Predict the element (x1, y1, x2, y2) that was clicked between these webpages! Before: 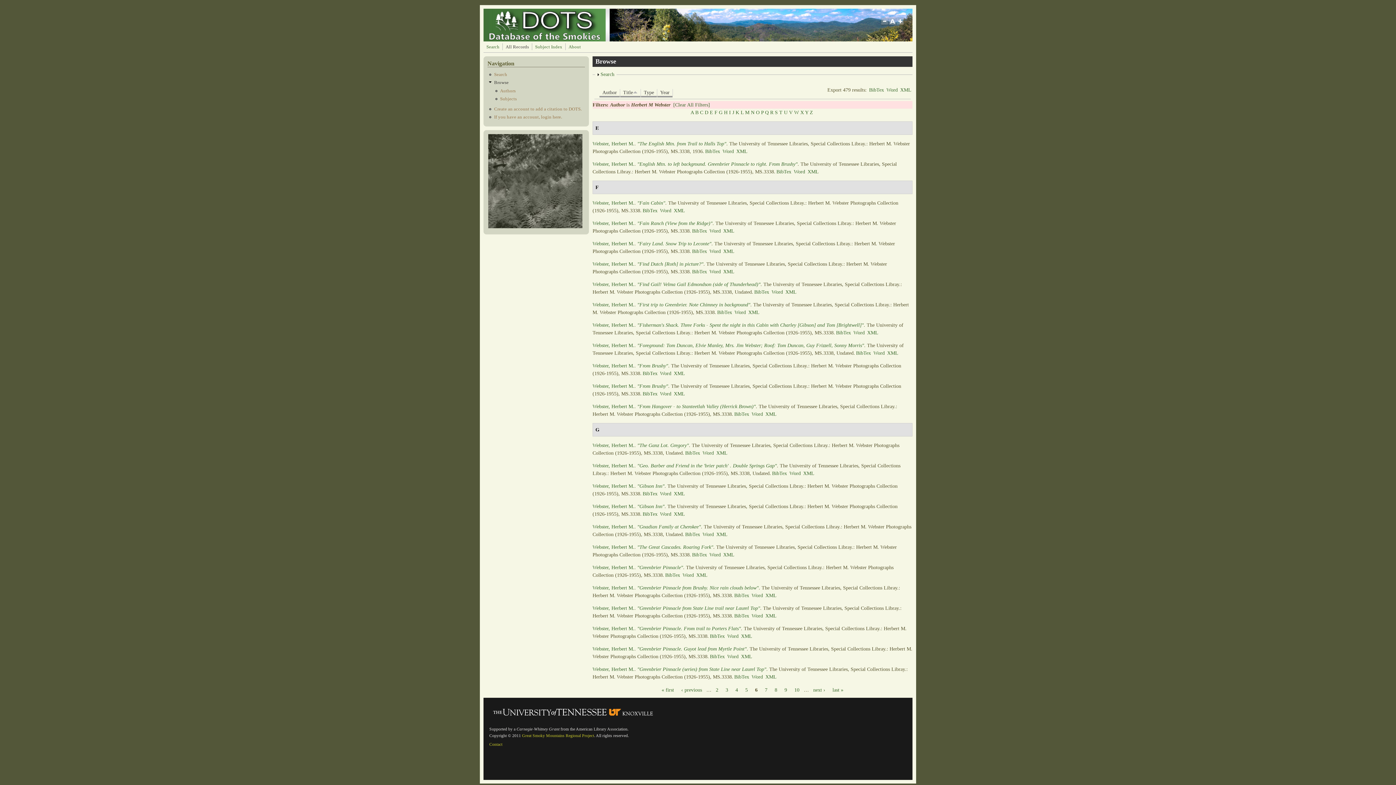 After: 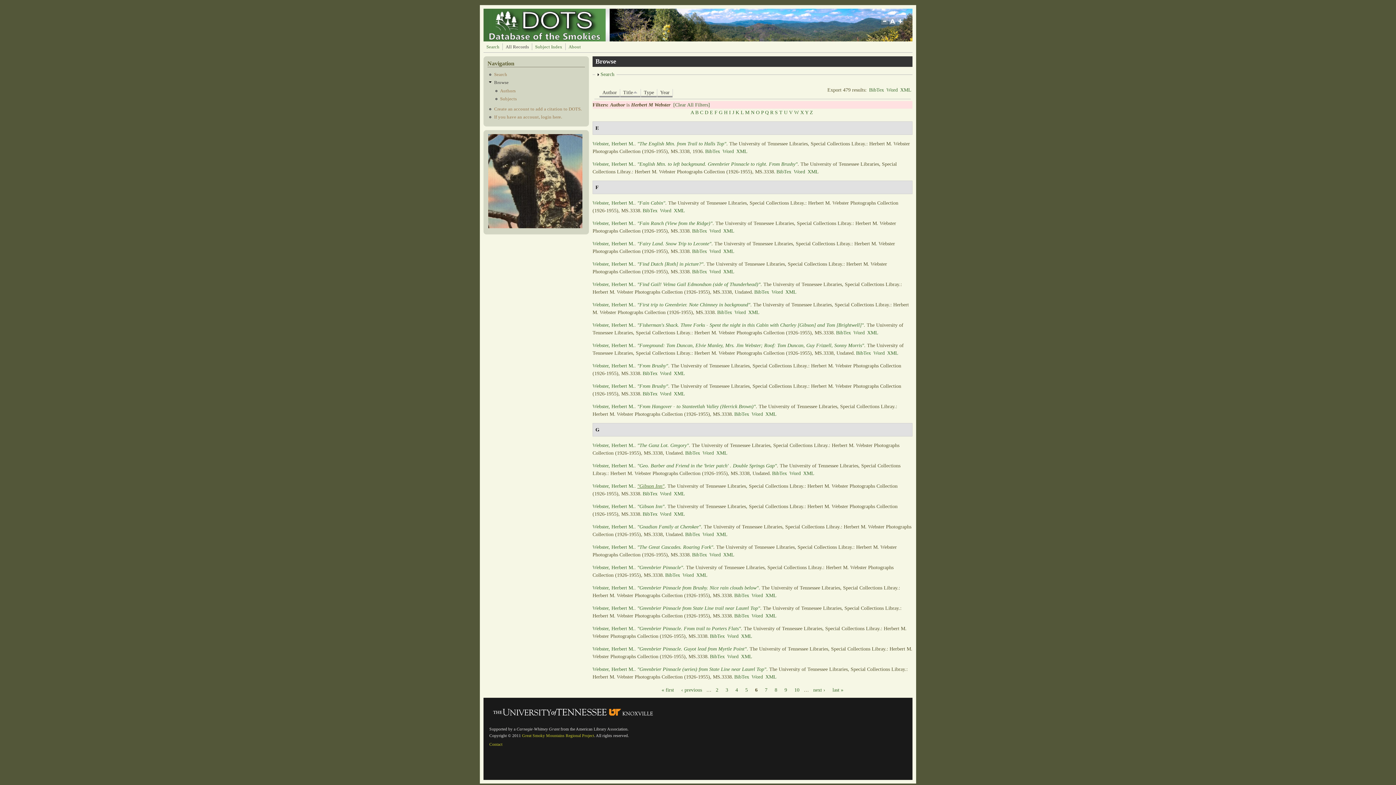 Action: label: "Gibson Inn" bbox: (637, 483, 664, 489)